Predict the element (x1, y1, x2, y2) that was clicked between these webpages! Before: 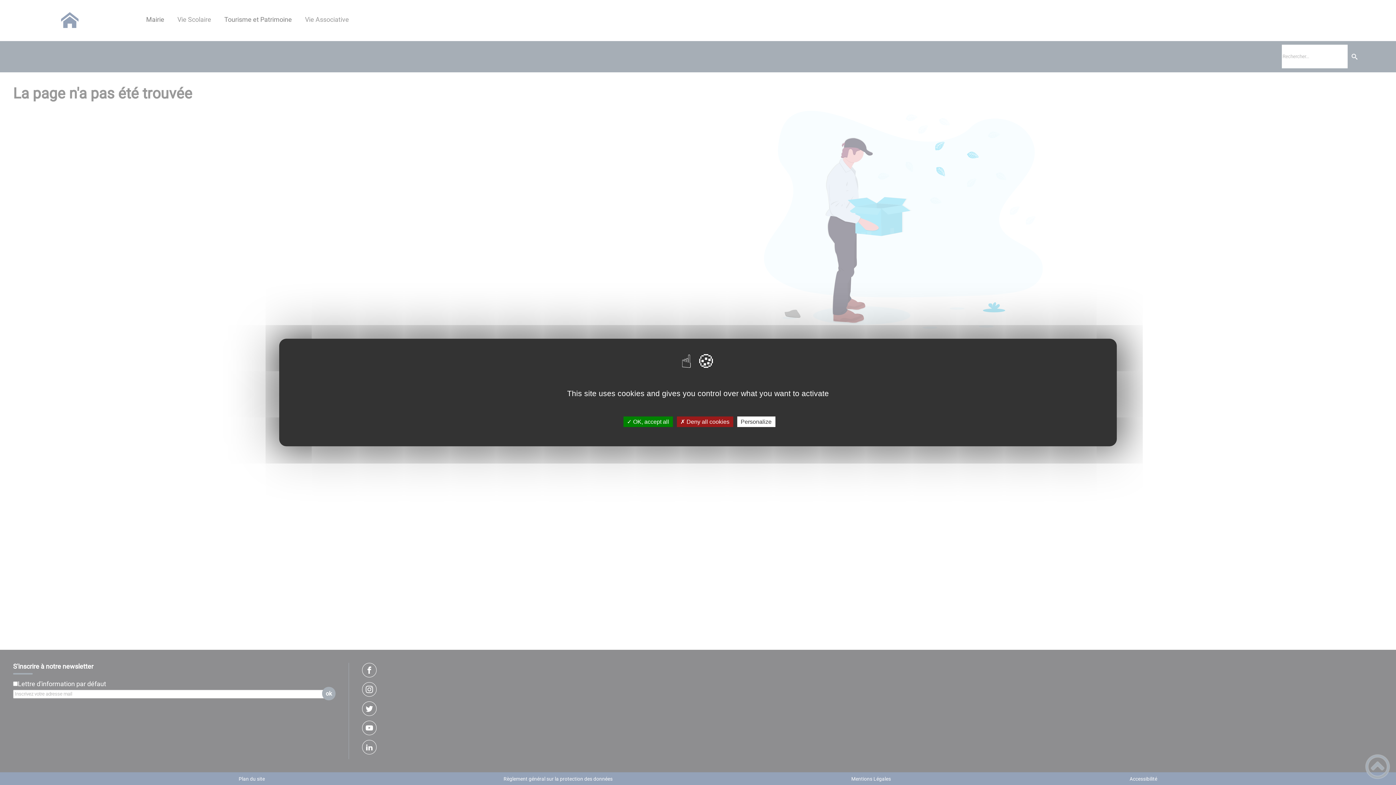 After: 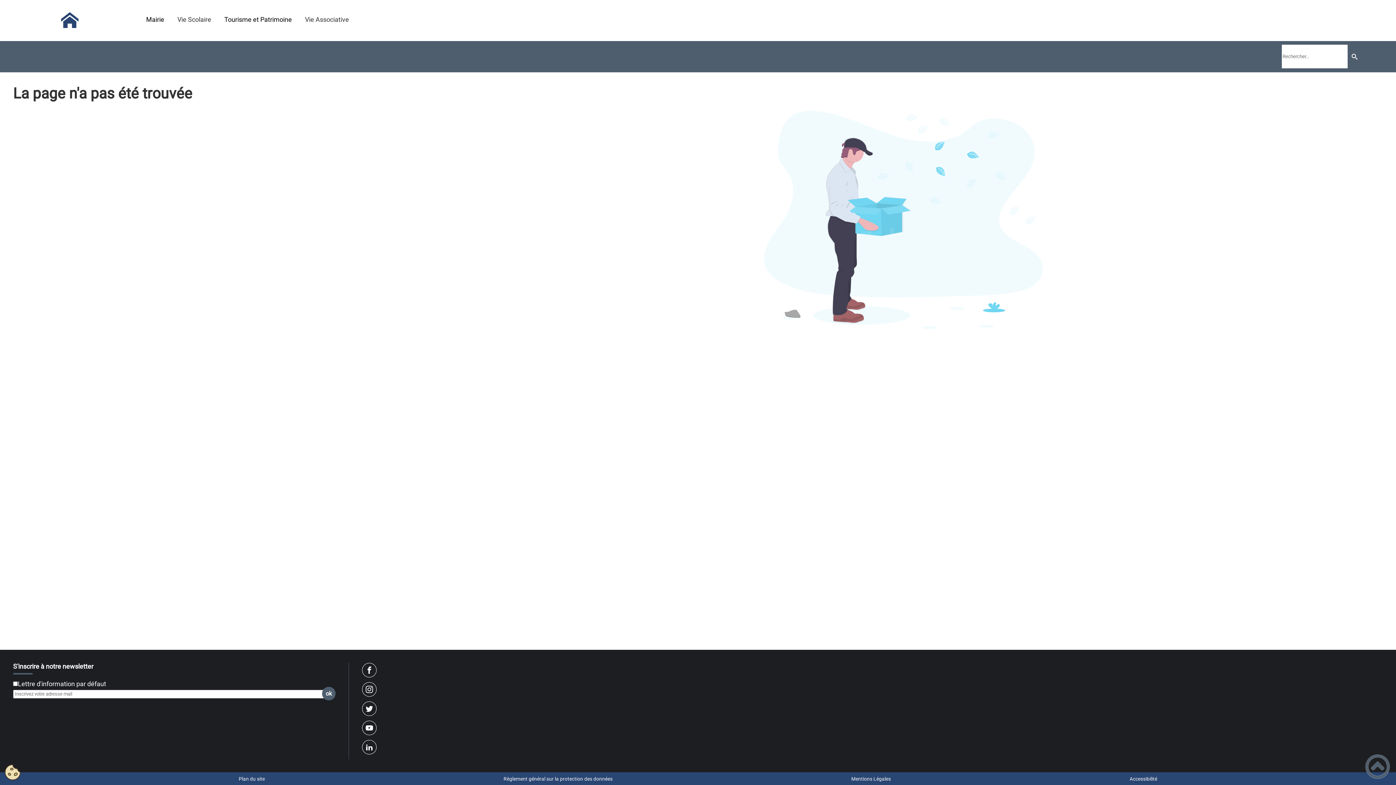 Action: label: ✓ OK, accept all bbox: (623, 416, 672, 427)